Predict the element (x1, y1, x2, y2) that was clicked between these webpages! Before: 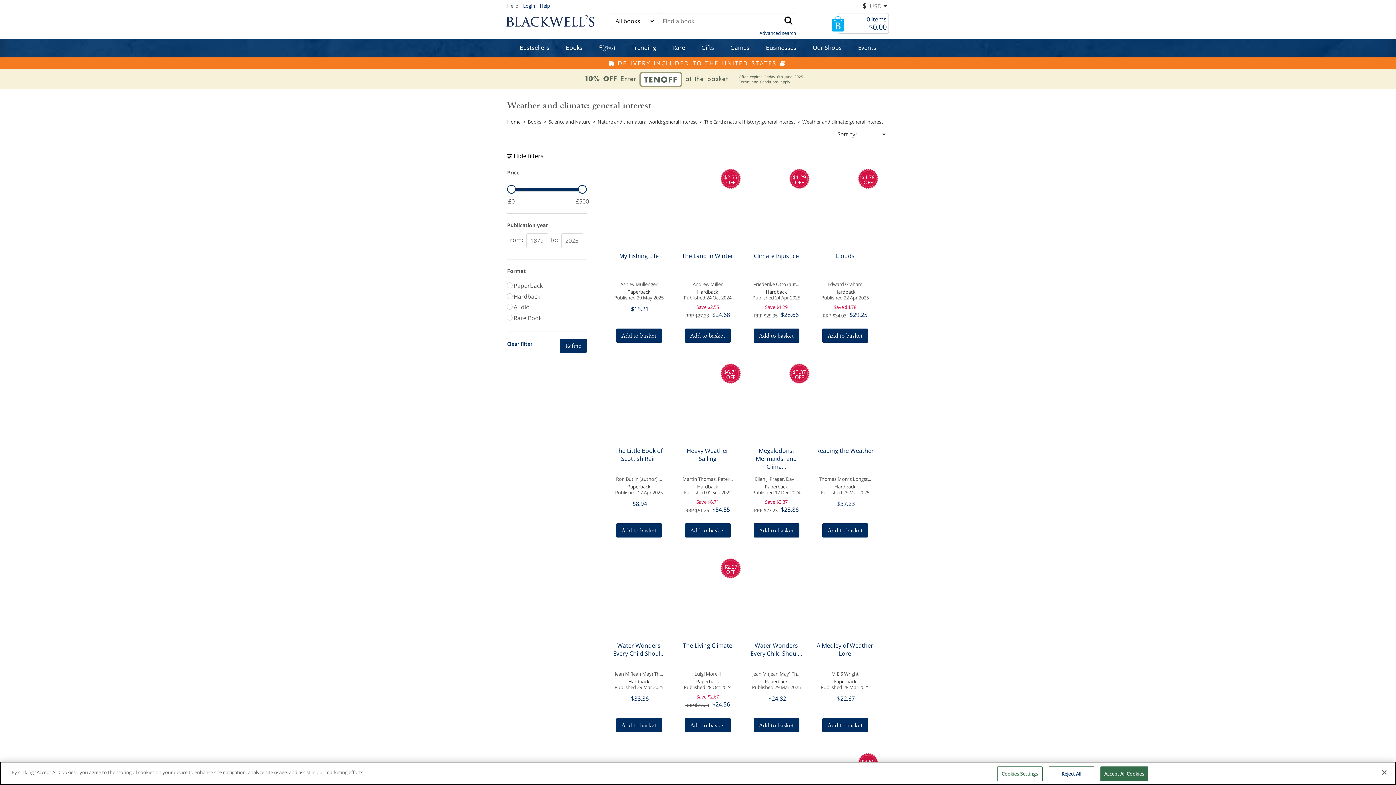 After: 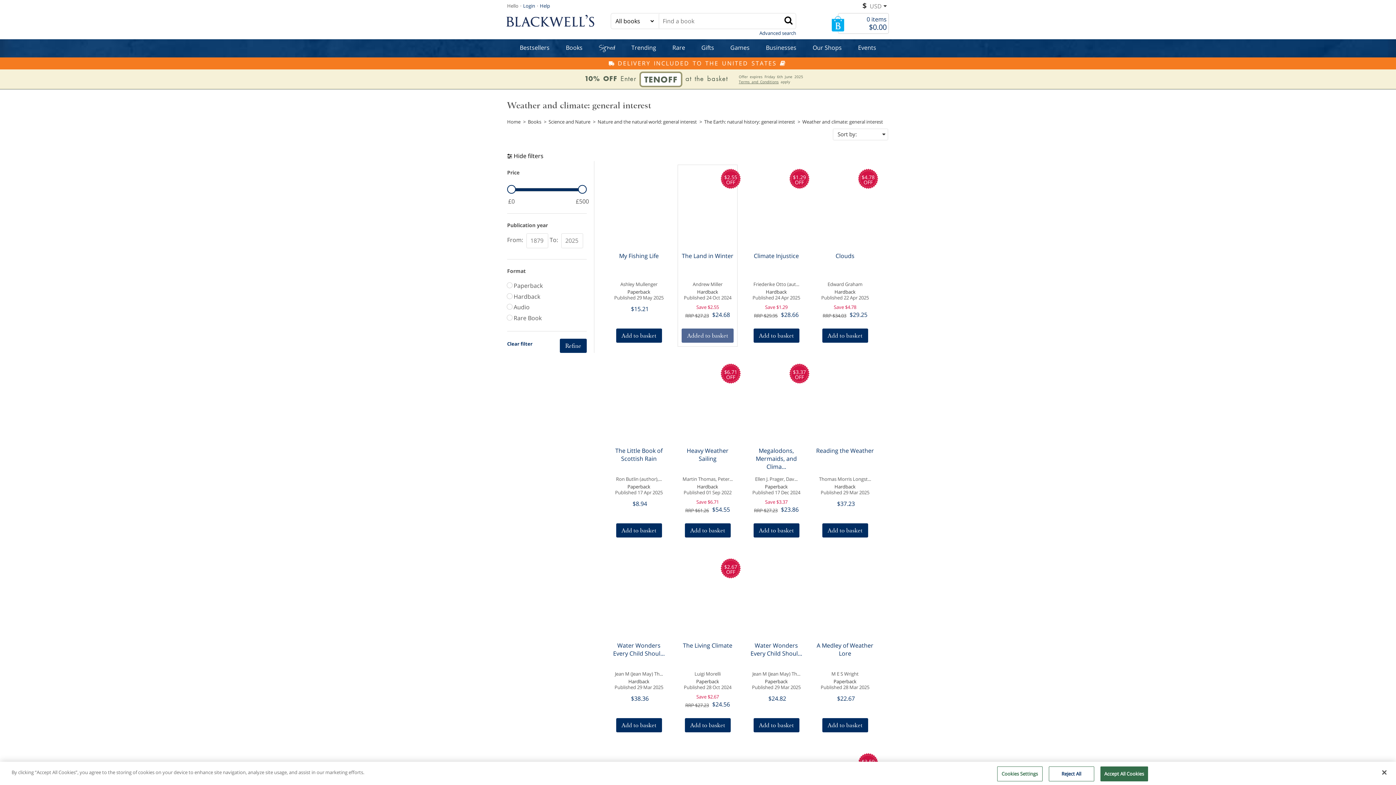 Action: bbox: (684, 328, 730, 343) label: Add to basket